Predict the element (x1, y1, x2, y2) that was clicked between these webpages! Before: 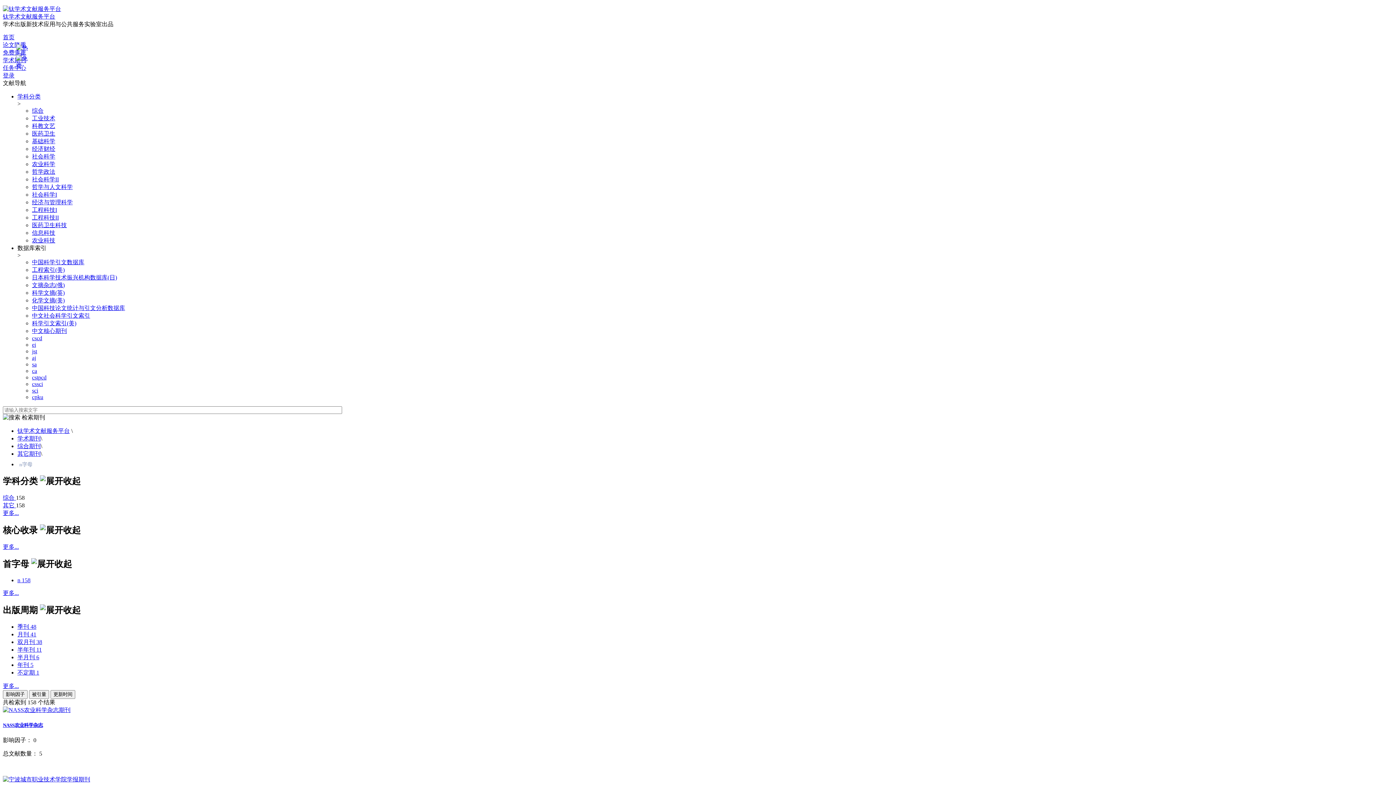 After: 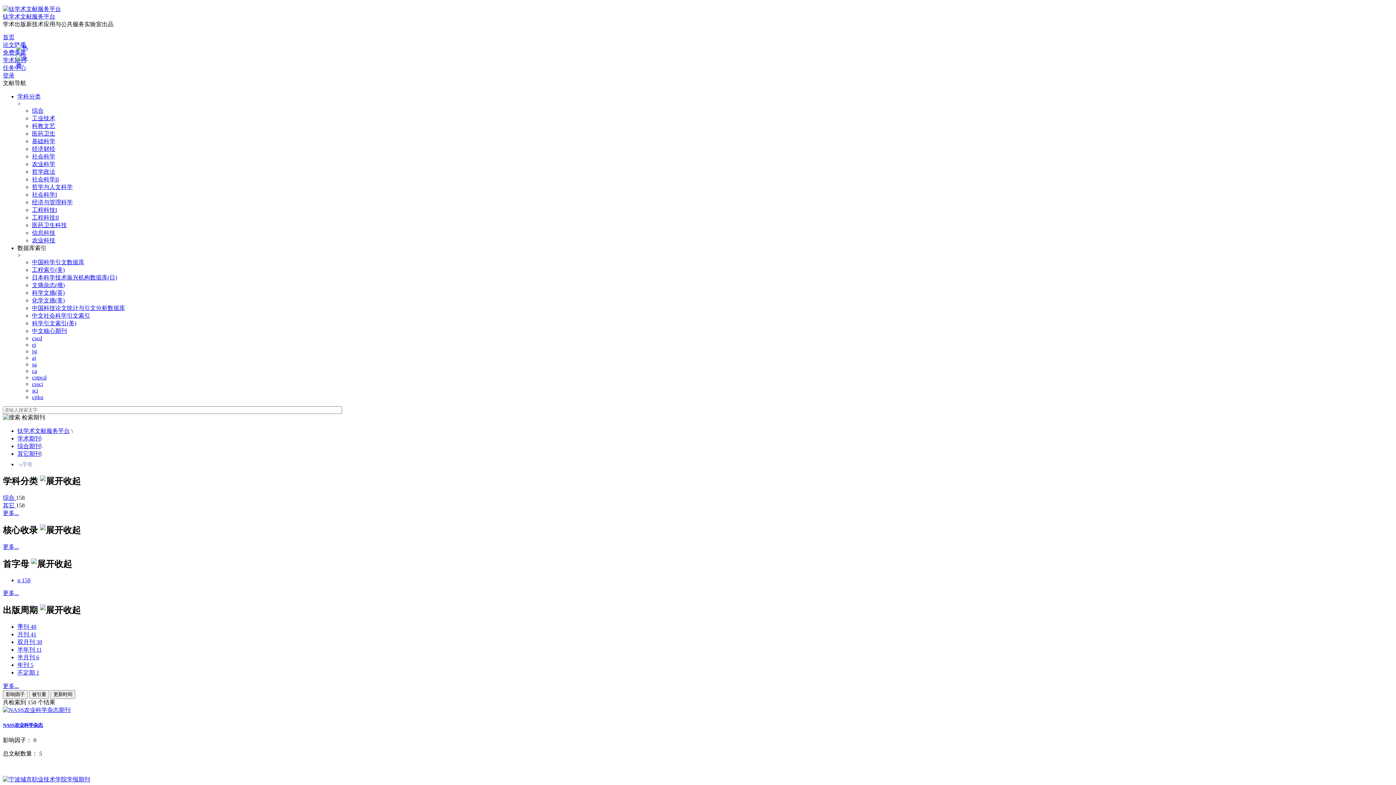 Action: bbox: (32, 381, 42, 387) label: cssci